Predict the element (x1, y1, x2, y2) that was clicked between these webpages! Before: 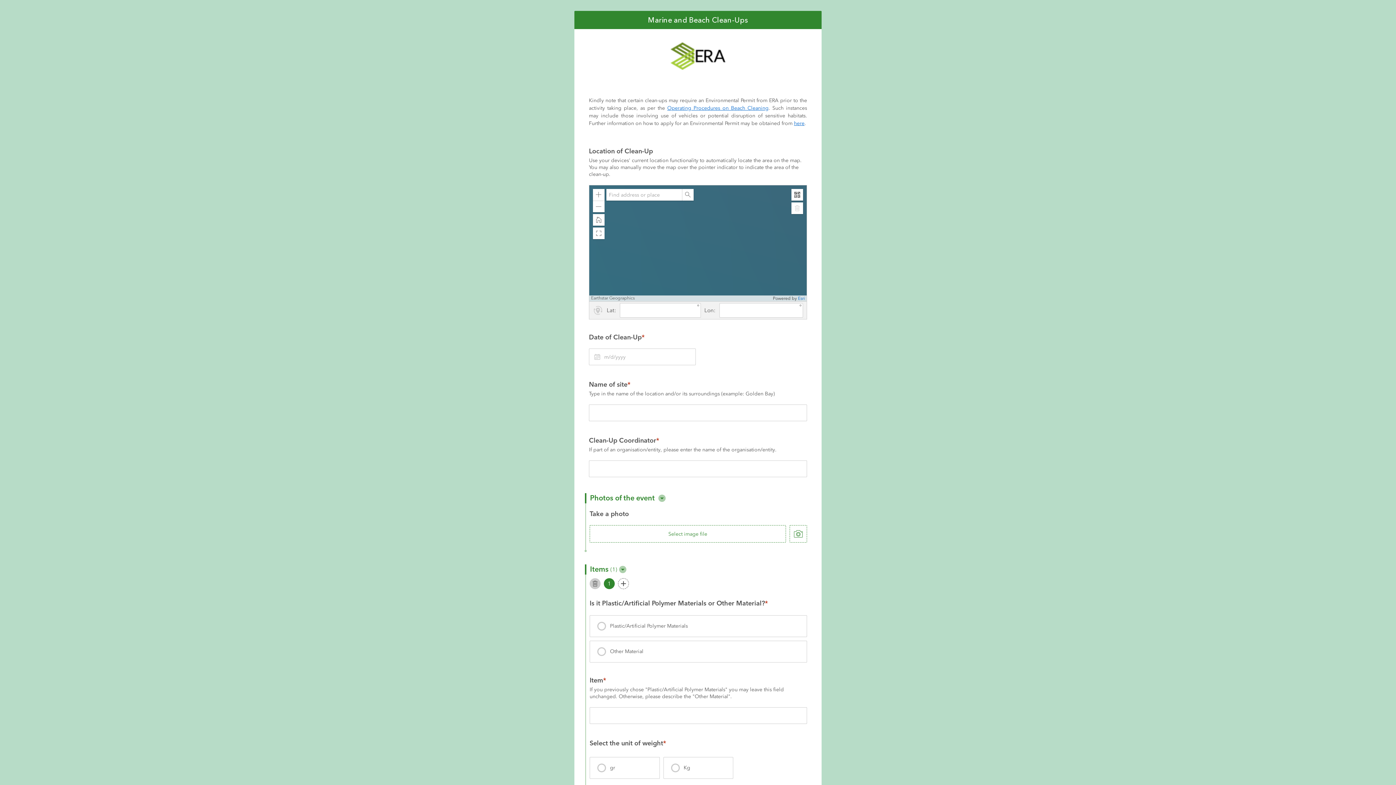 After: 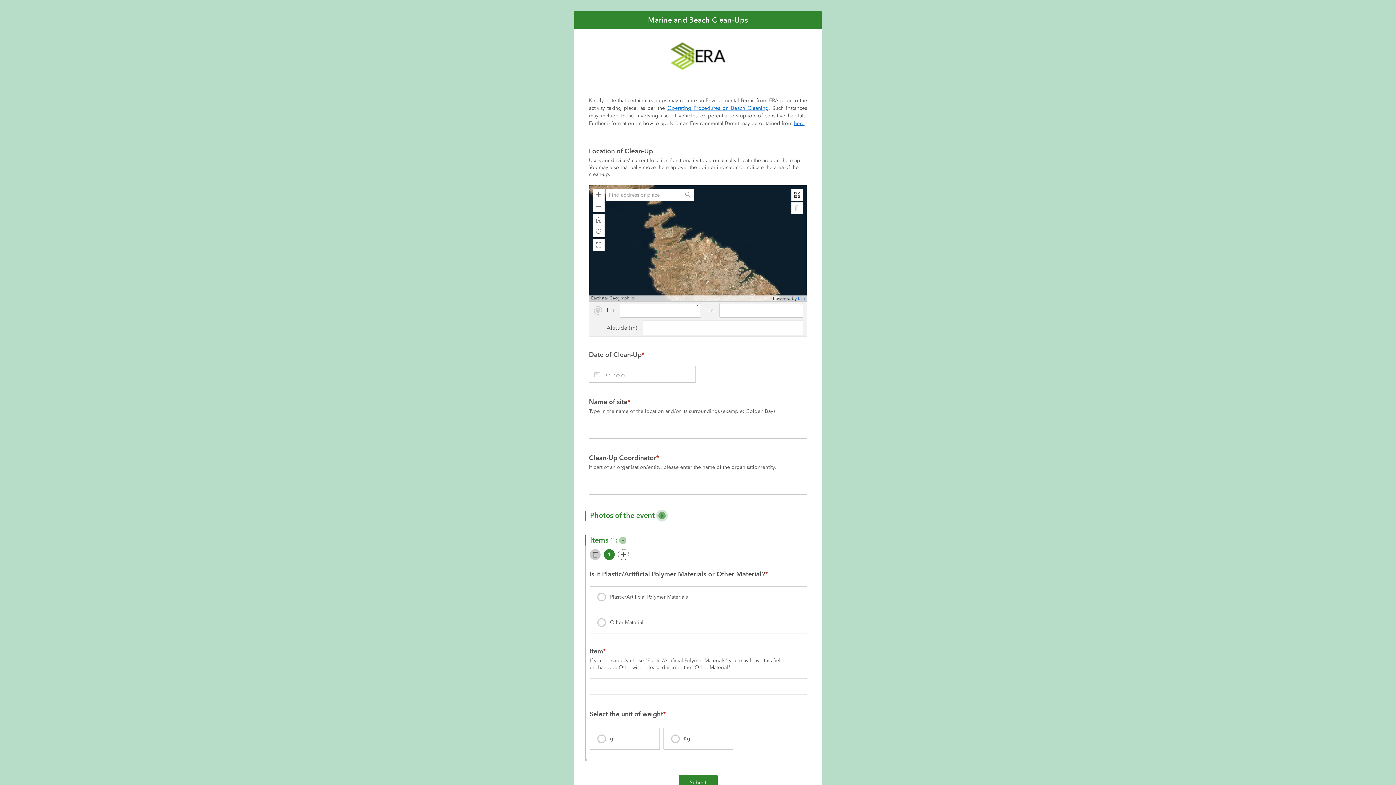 Action: bbox: (658, 493, 665, 500)